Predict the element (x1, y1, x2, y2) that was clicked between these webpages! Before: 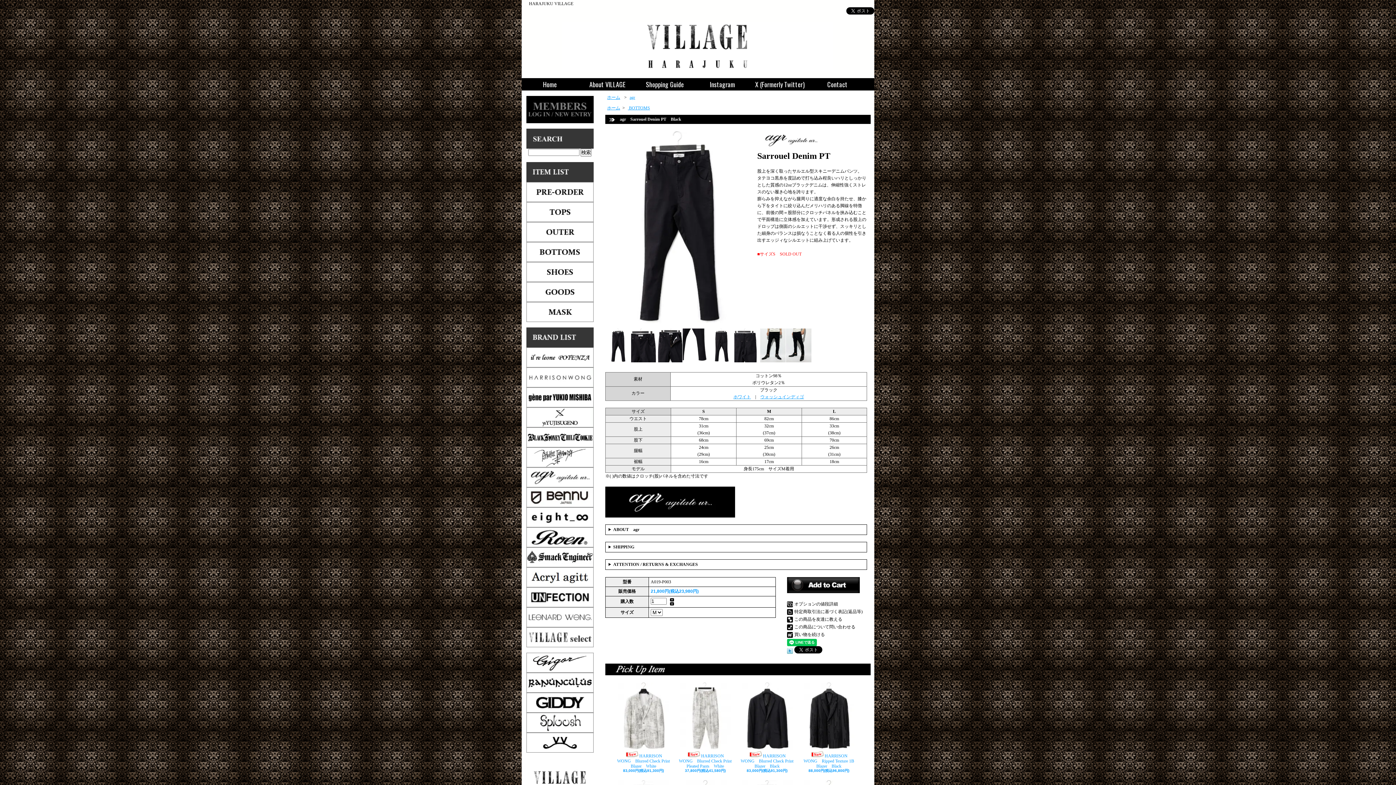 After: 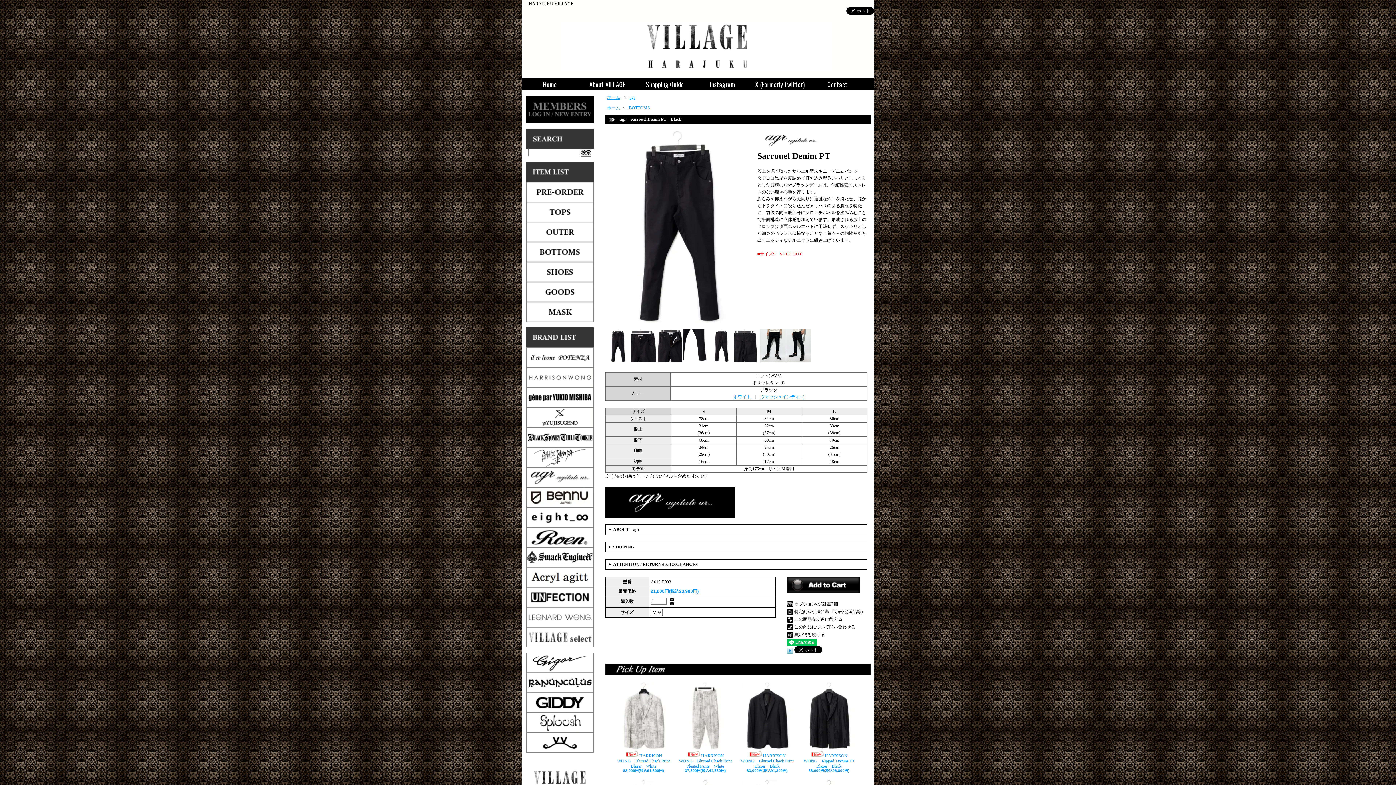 Action: bbox: (669, 603, 674, 606)